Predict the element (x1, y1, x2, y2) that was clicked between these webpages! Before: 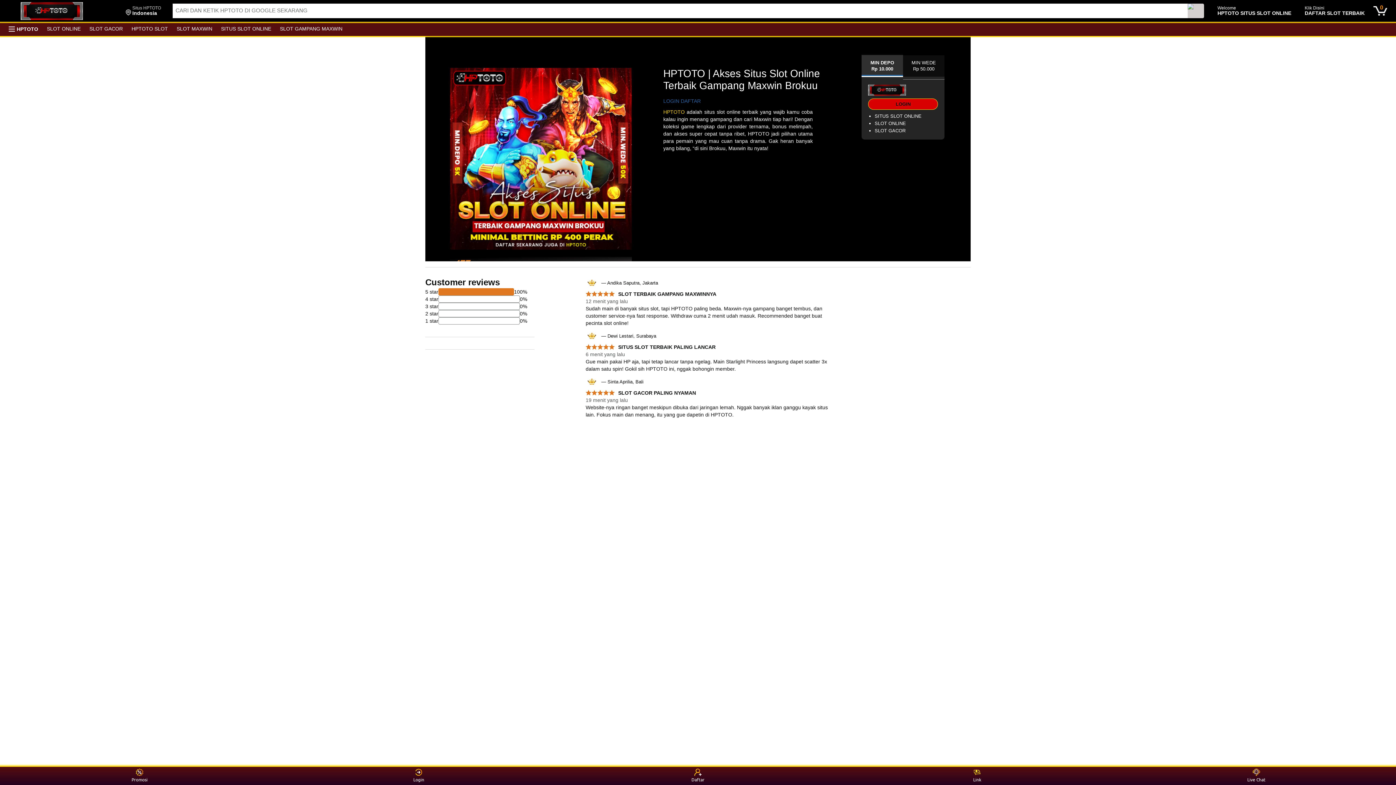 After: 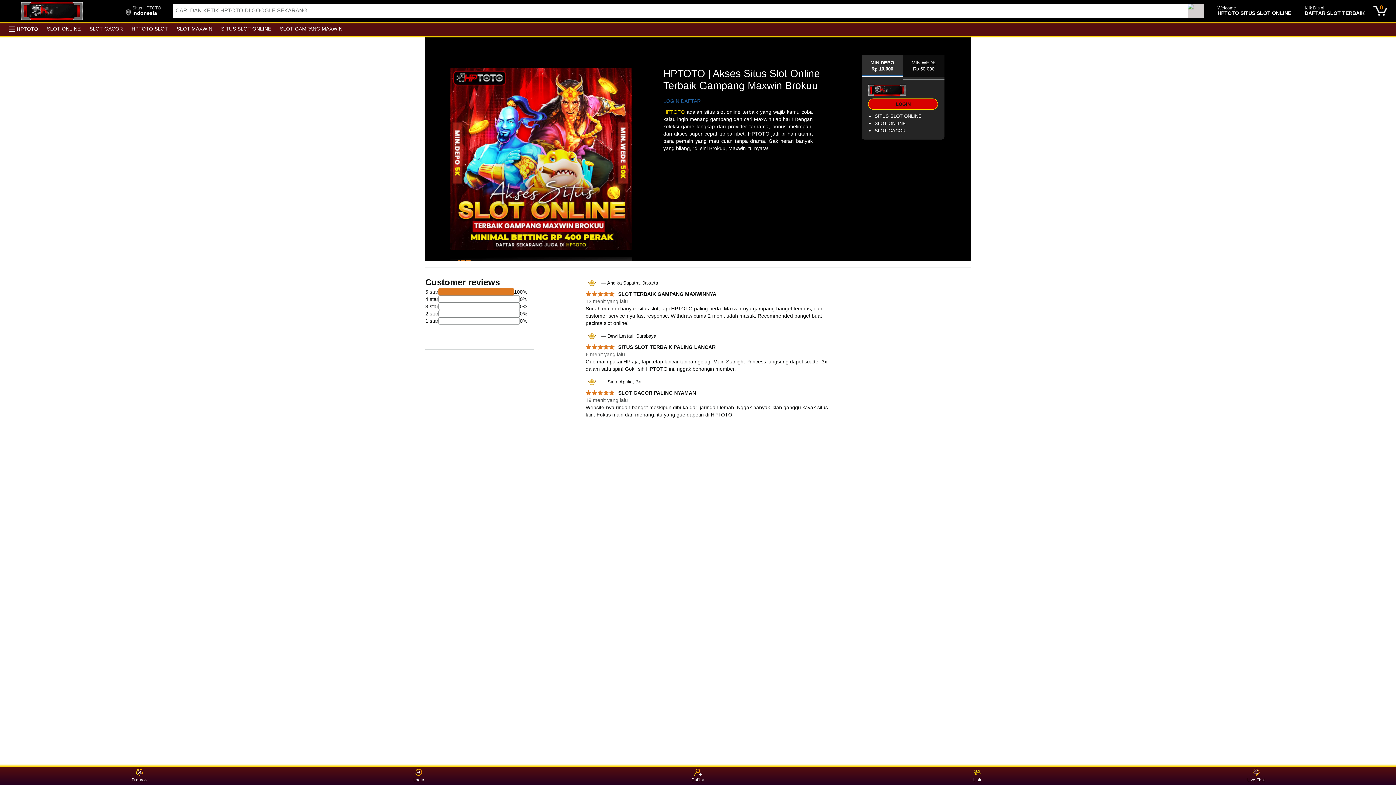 Action: bbox: (85, 23, 127, 33) label: SLOT GACOR